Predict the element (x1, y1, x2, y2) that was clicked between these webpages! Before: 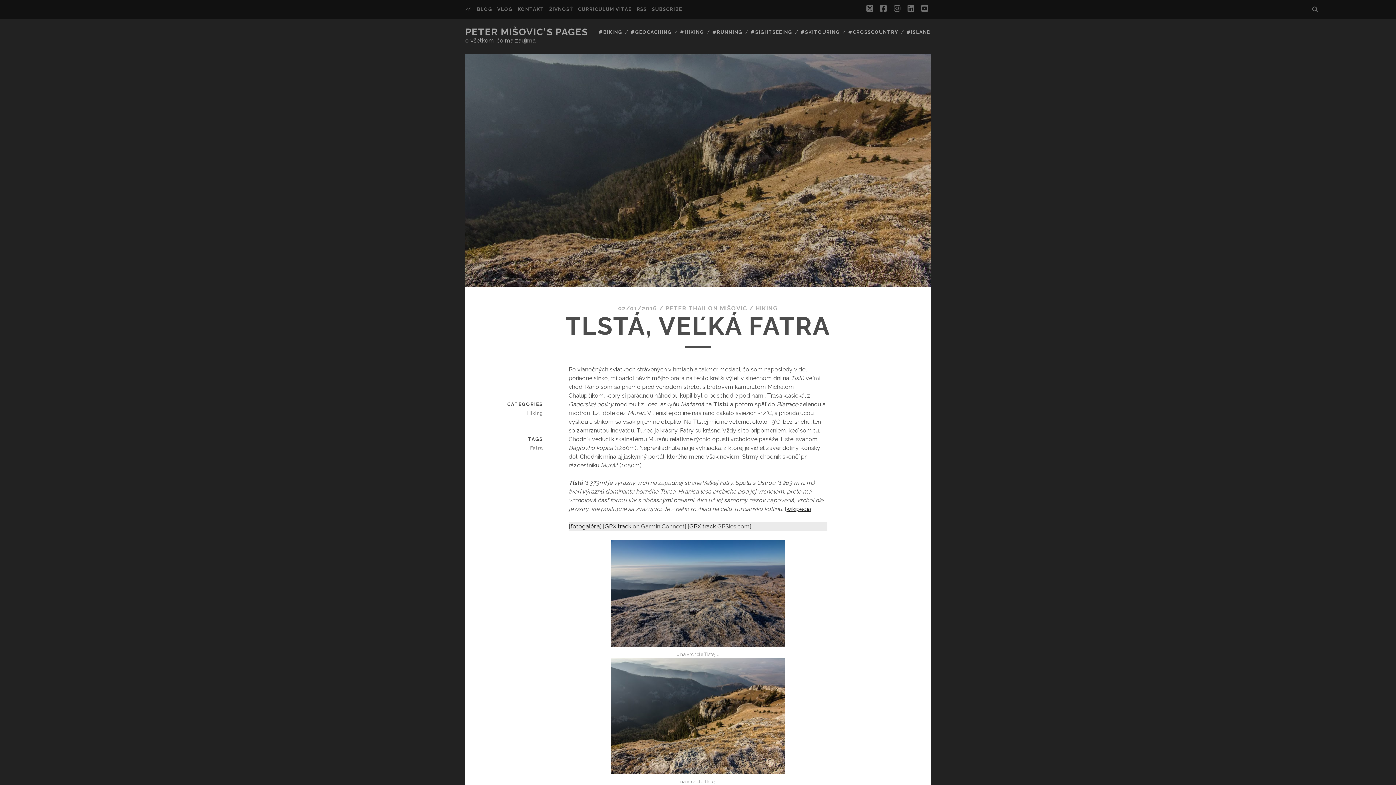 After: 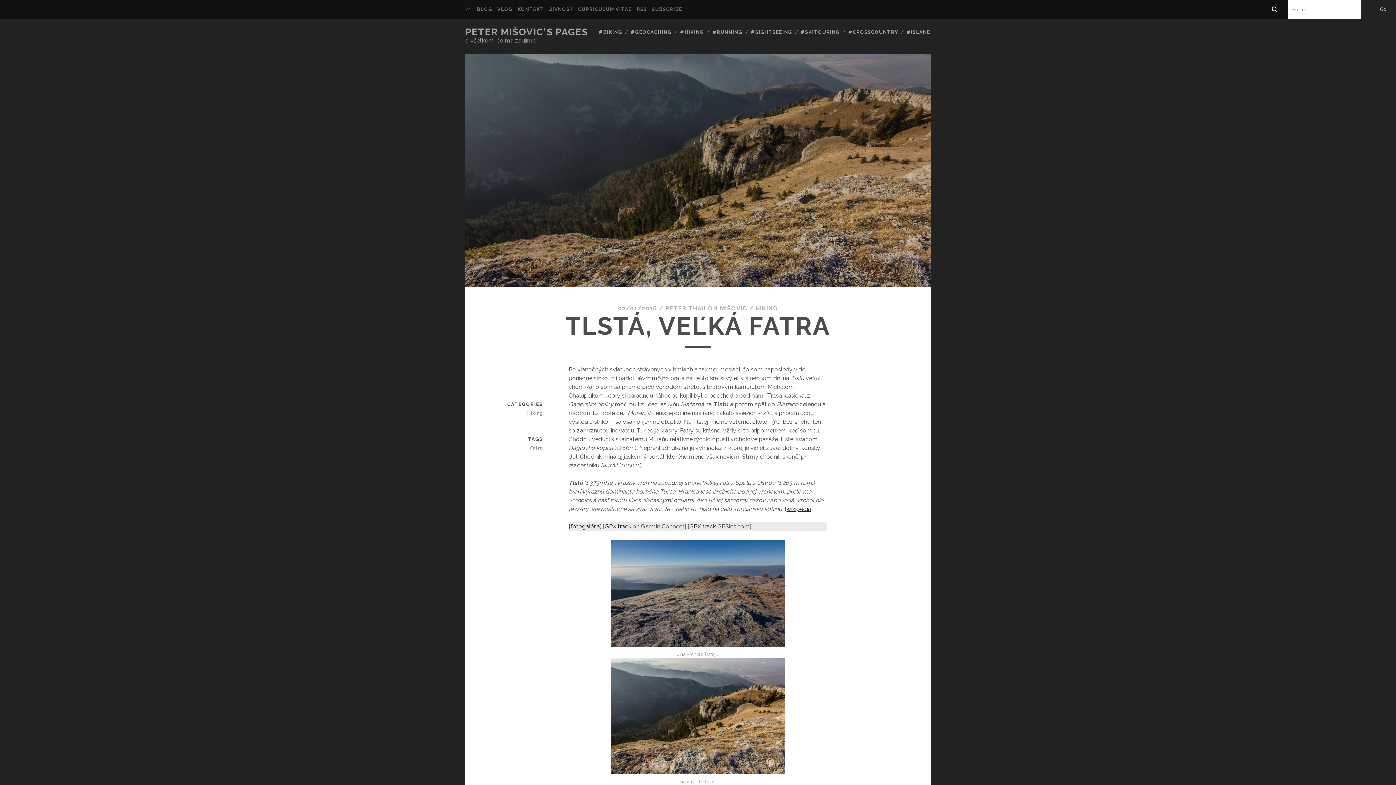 Action: bbox: (1308, 0, 1322, 18)